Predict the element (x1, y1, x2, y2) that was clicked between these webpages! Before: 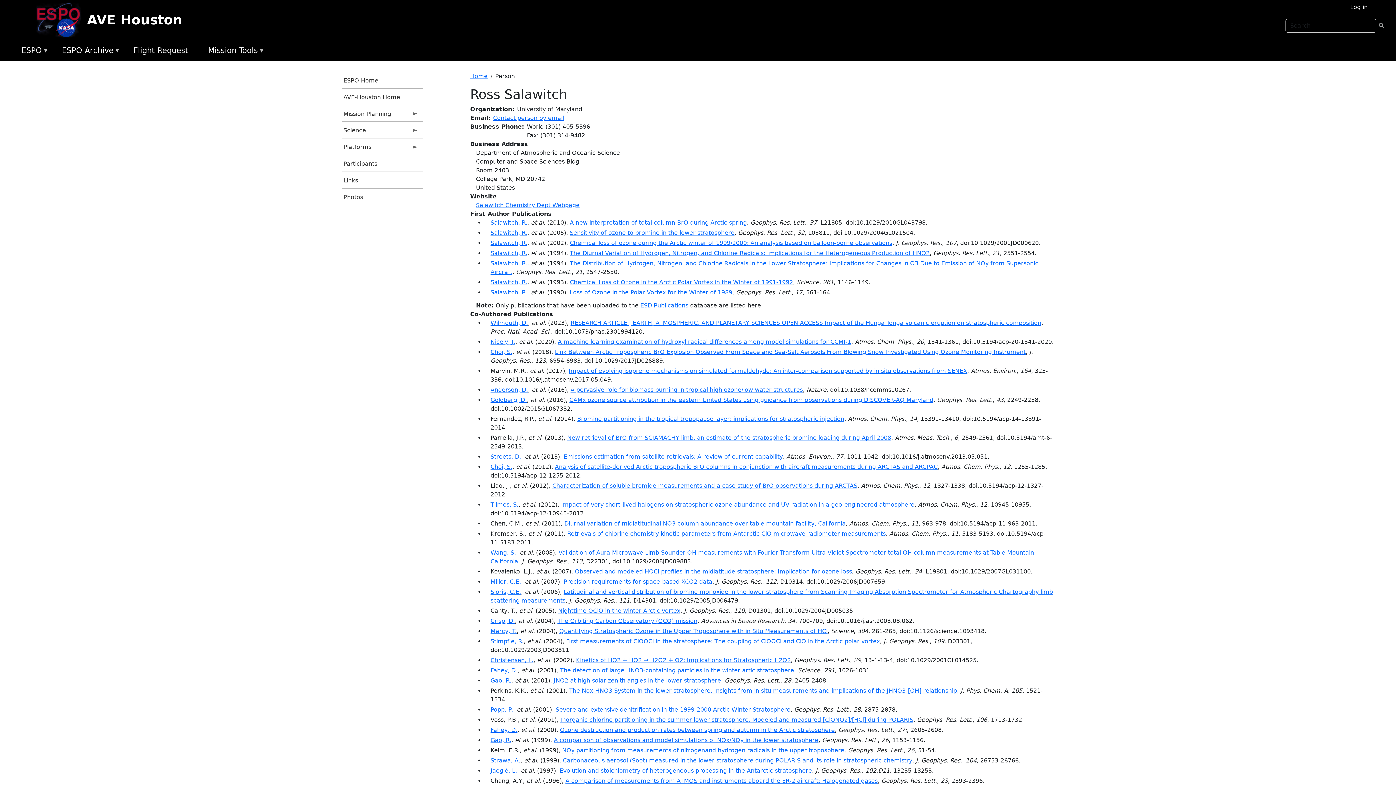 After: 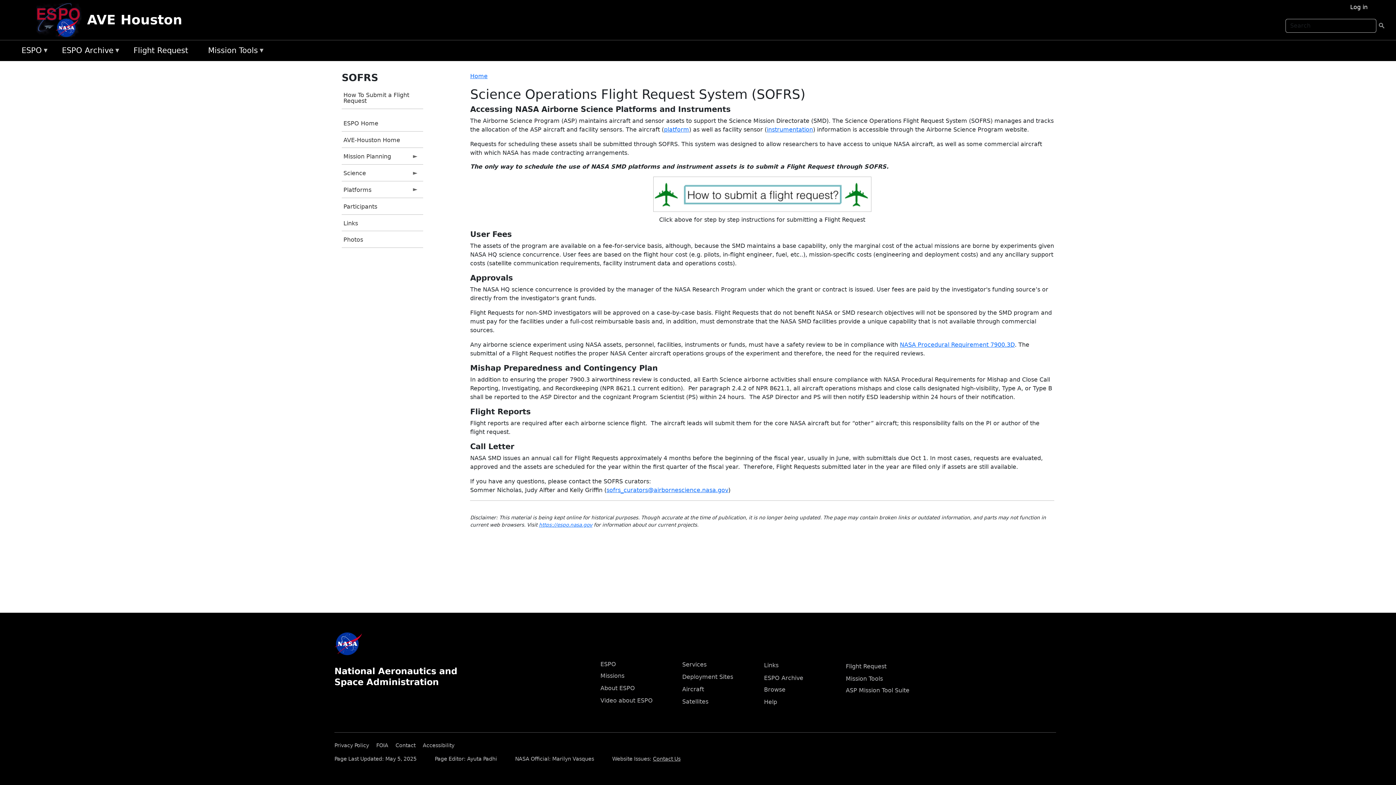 Action: label: Flight Request bbox: (129, 43, 204, 58)